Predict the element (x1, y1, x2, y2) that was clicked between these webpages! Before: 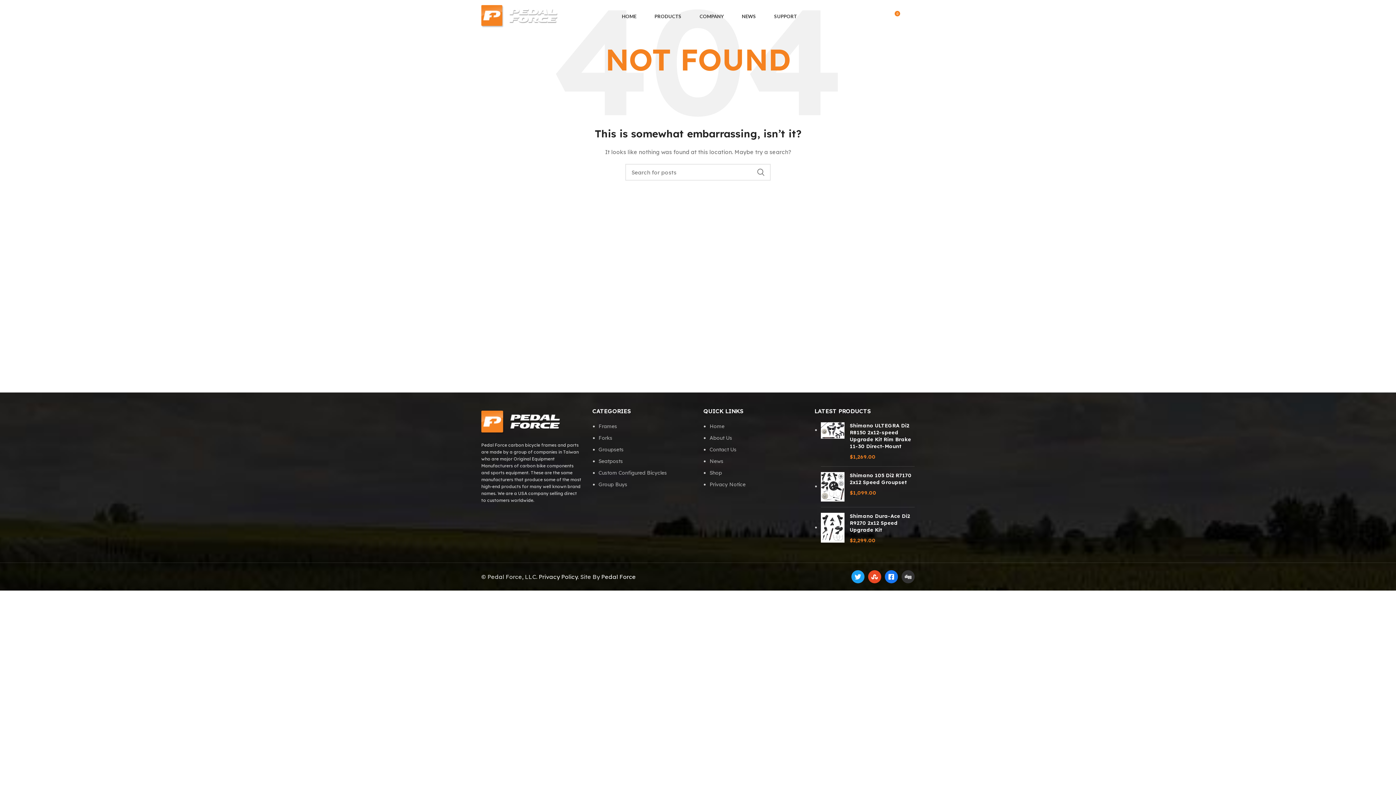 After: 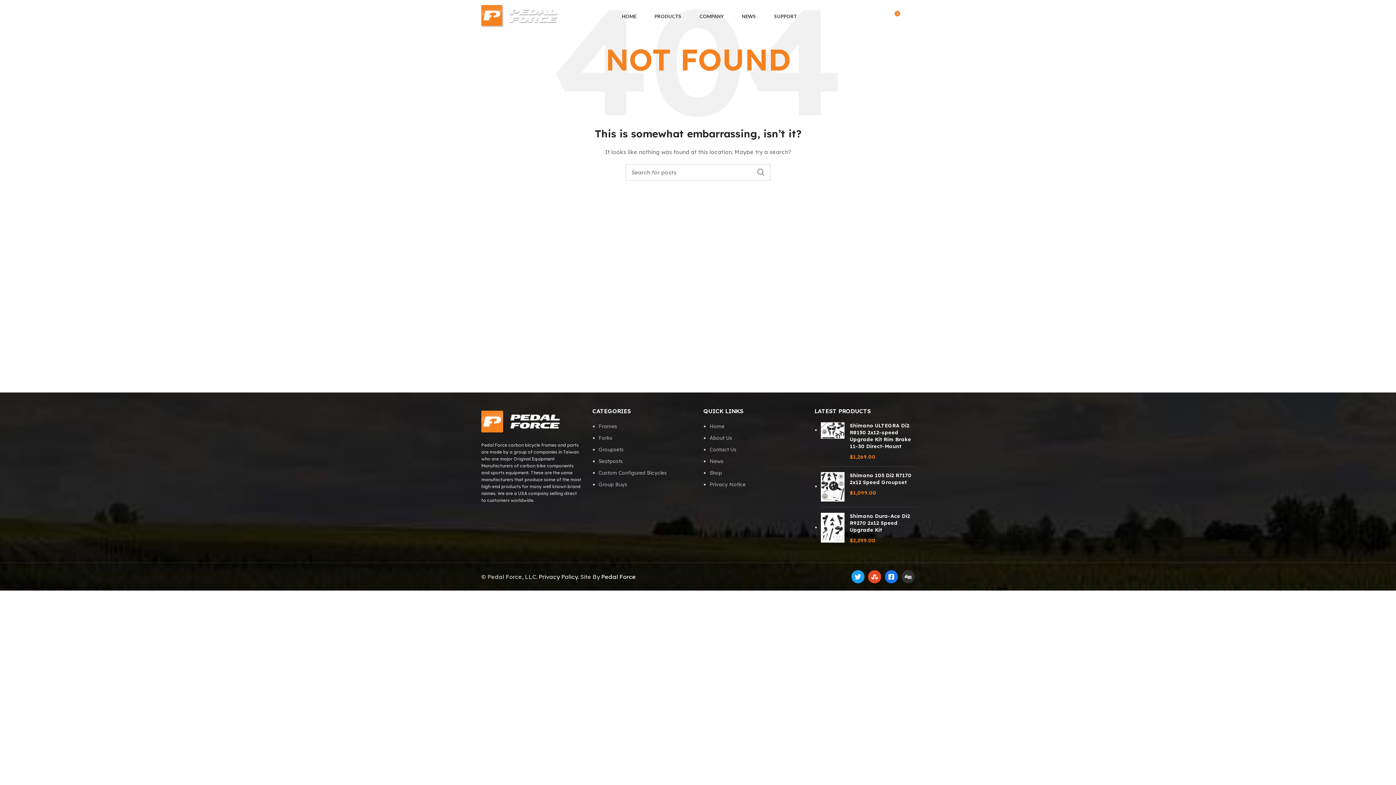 Action: bbox: (601, 573, 636, 580) label: Pedal Force